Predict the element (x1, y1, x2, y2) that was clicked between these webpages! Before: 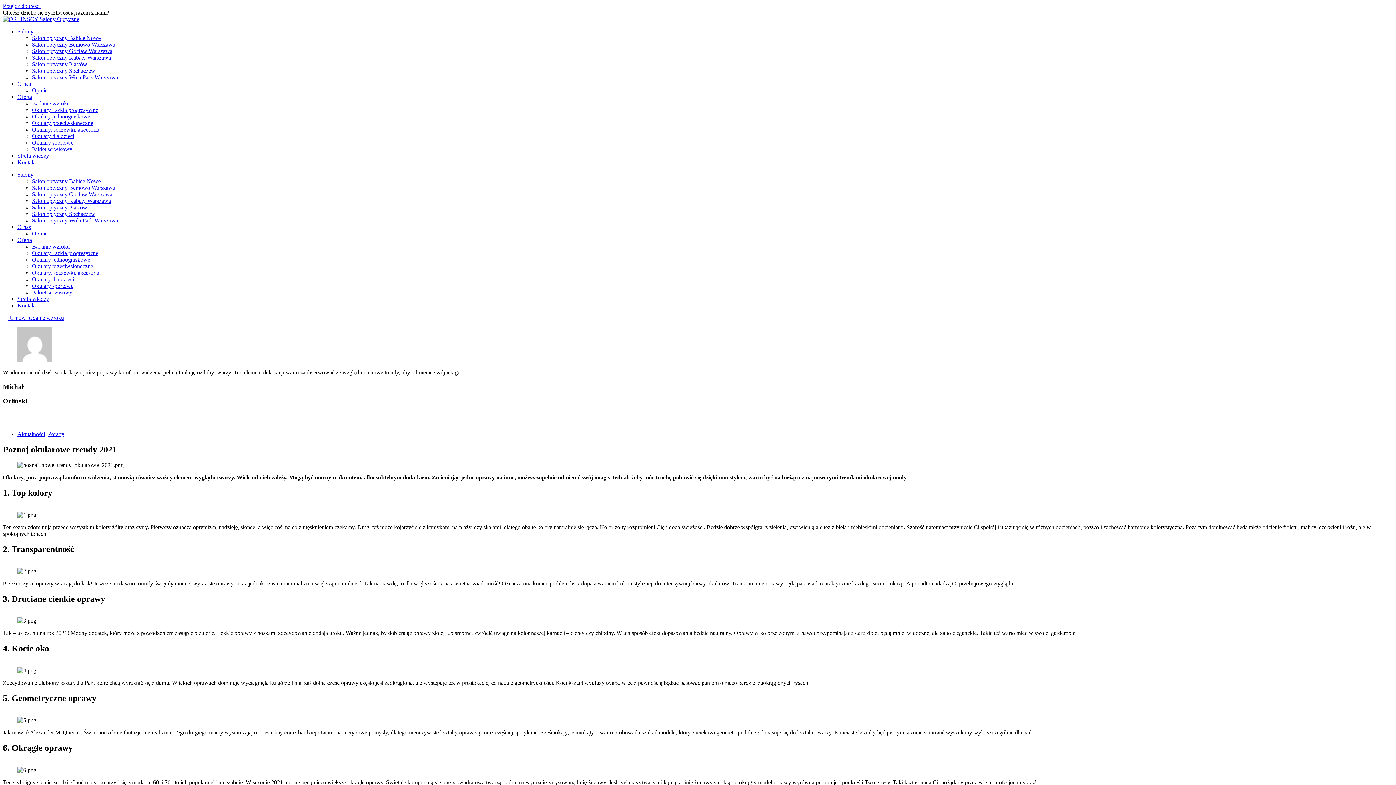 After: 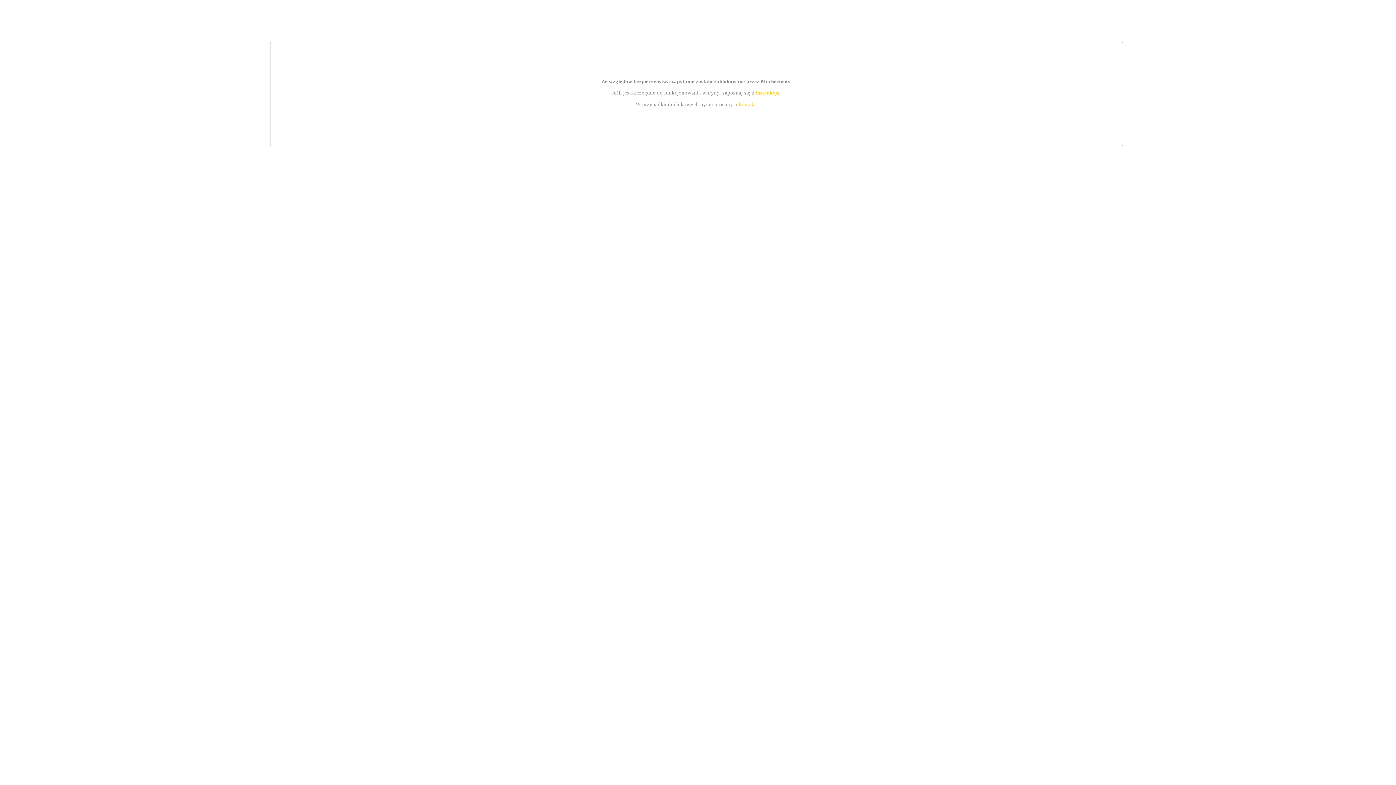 Action: label: Dołącz do naszego zespołu! Kliknij tutaj! bbox: (110, 9, 210, 15)